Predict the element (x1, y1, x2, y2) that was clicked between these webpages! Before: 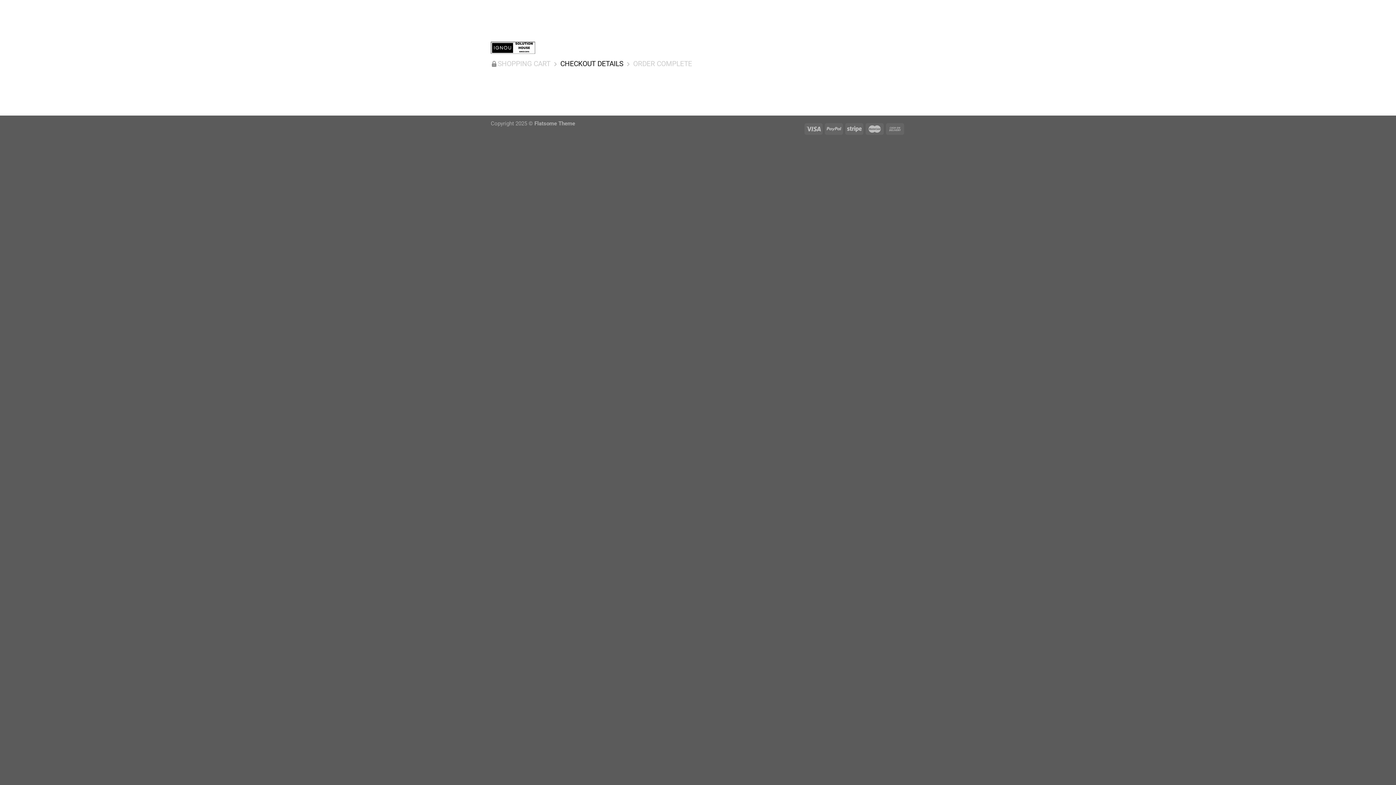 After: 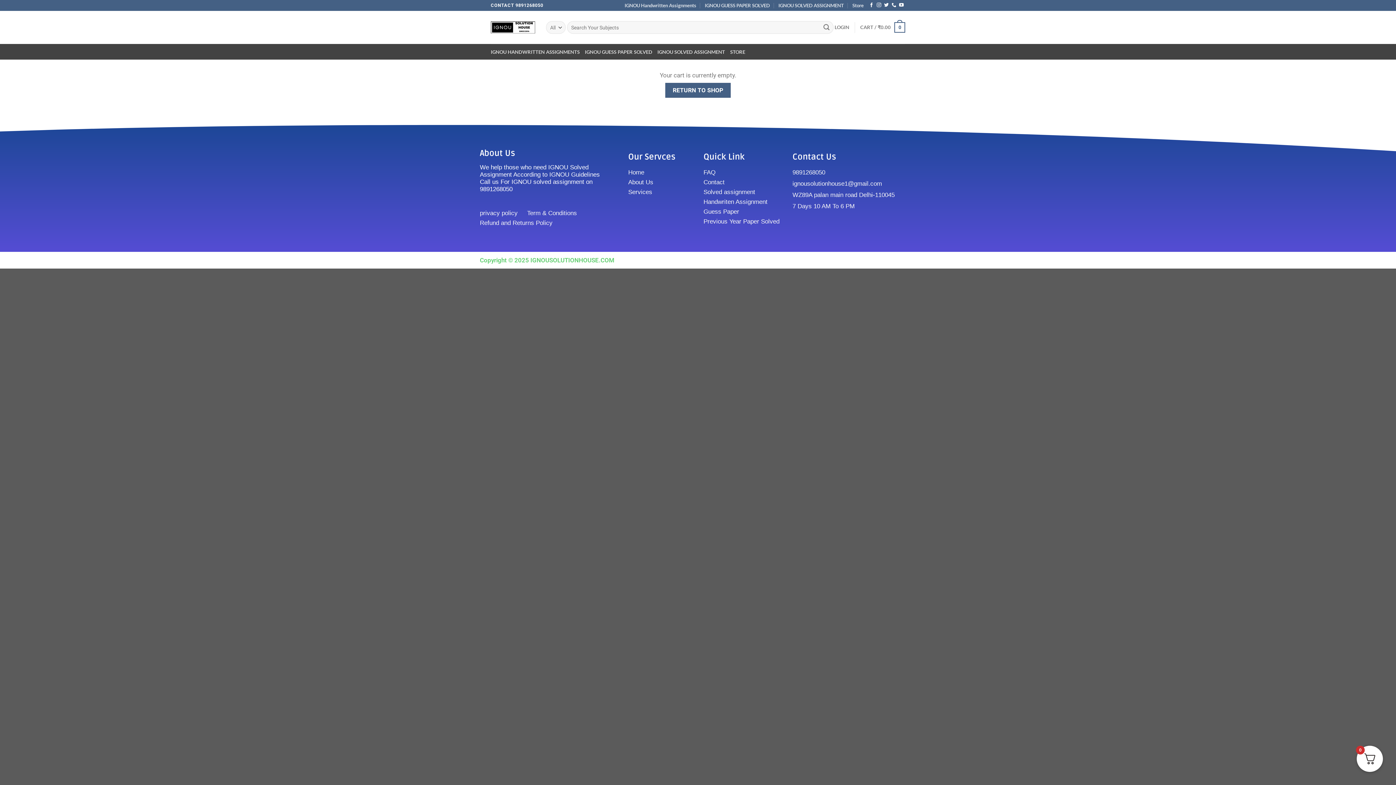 Action: label: SHOPPING CART bbox: (497, 59, 550, 68)